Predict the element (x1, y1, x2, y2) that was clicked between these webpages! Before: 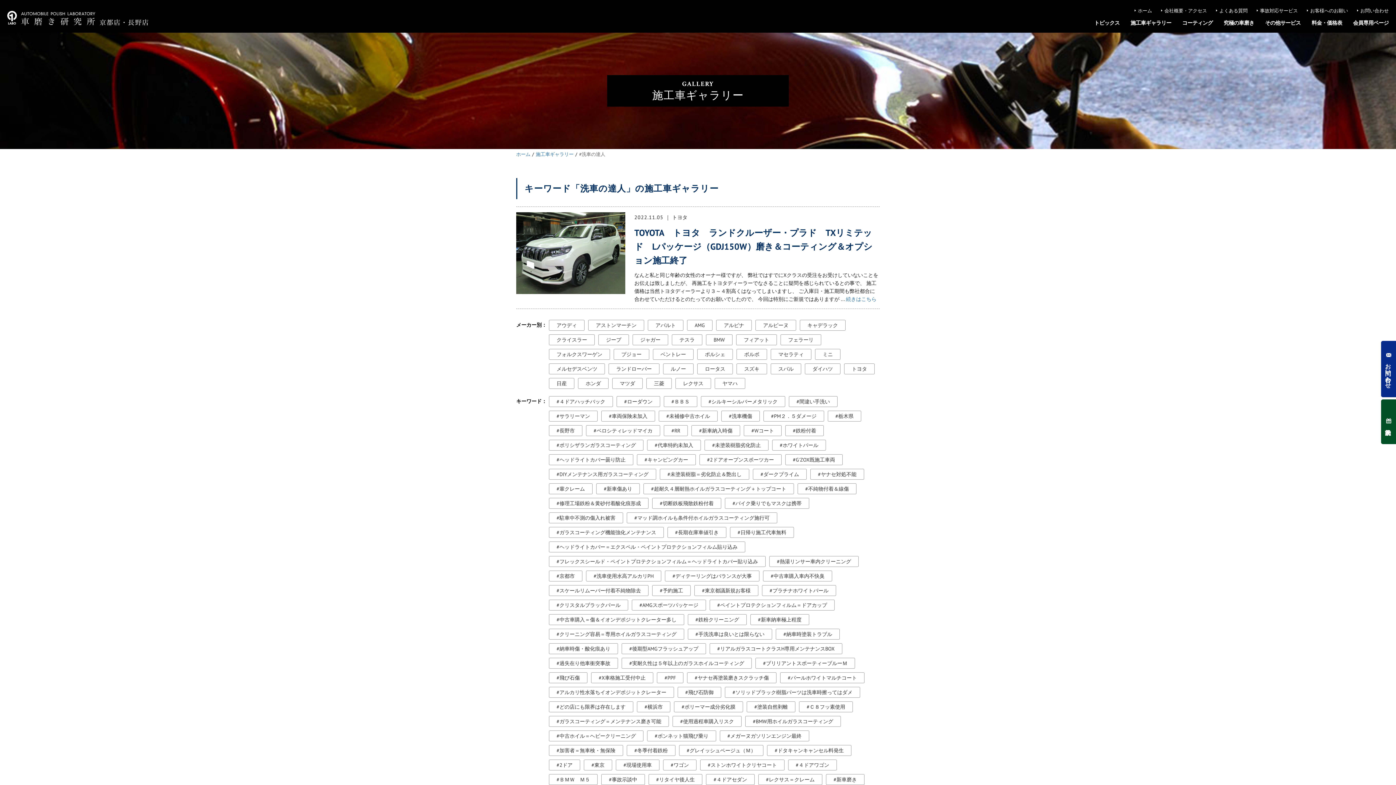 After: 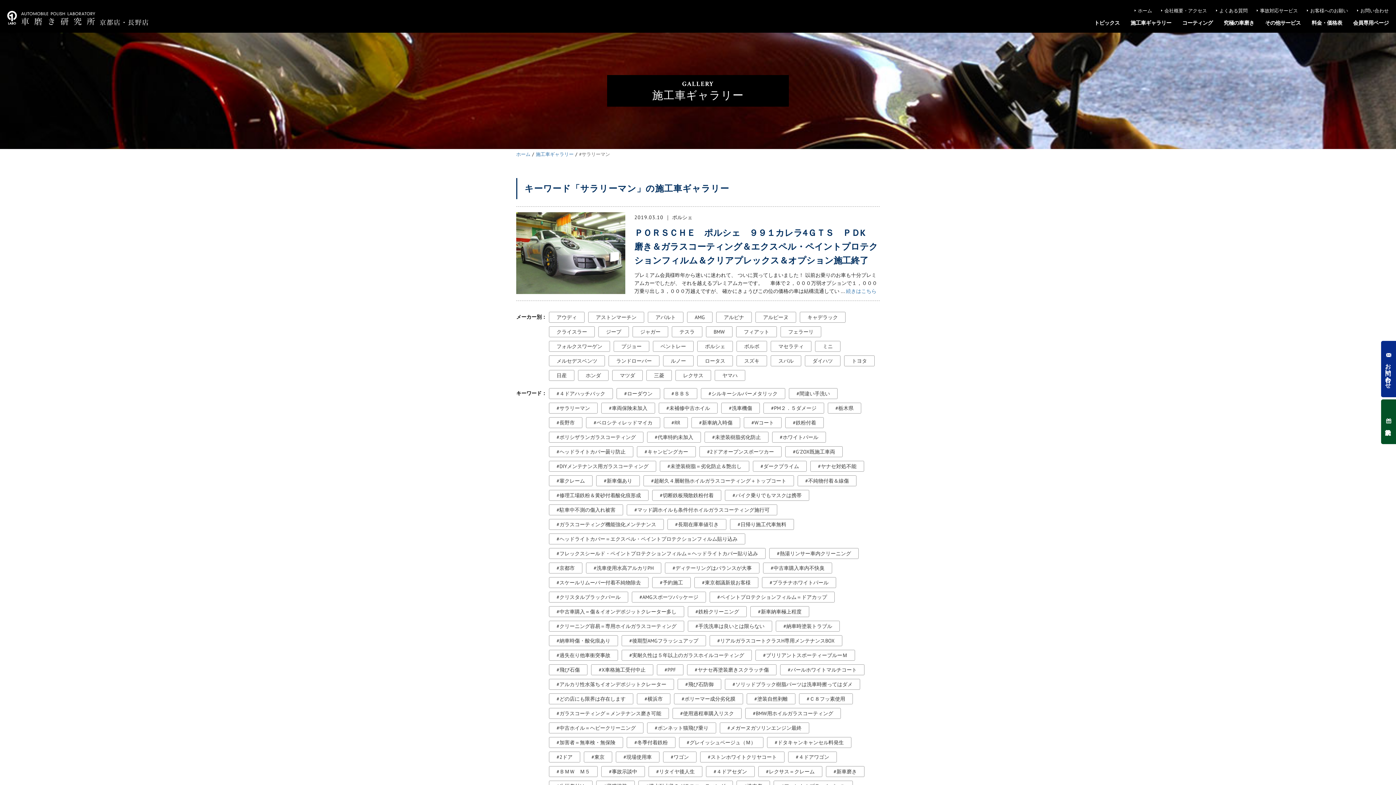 Action: bbox: (549, 410, 597, 421) label: サラリーマン